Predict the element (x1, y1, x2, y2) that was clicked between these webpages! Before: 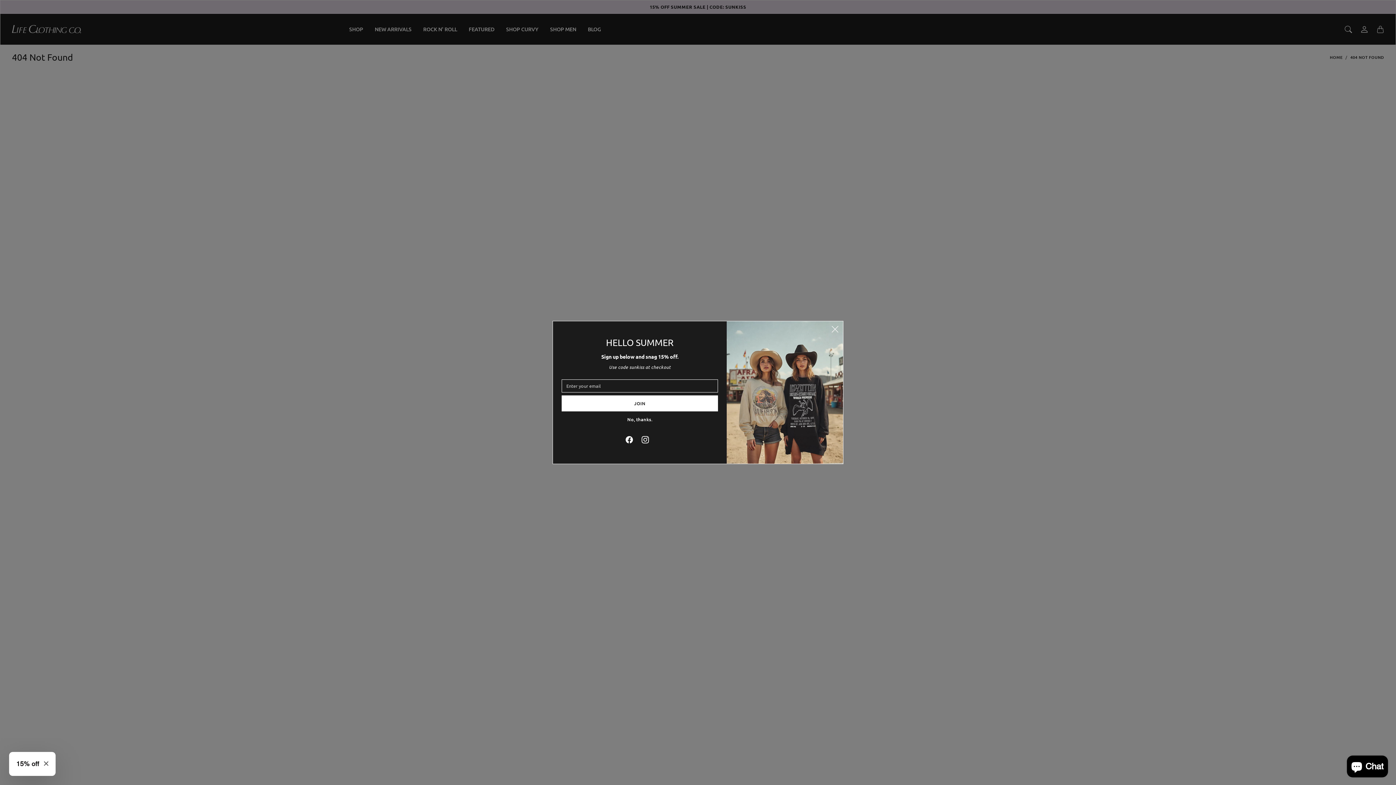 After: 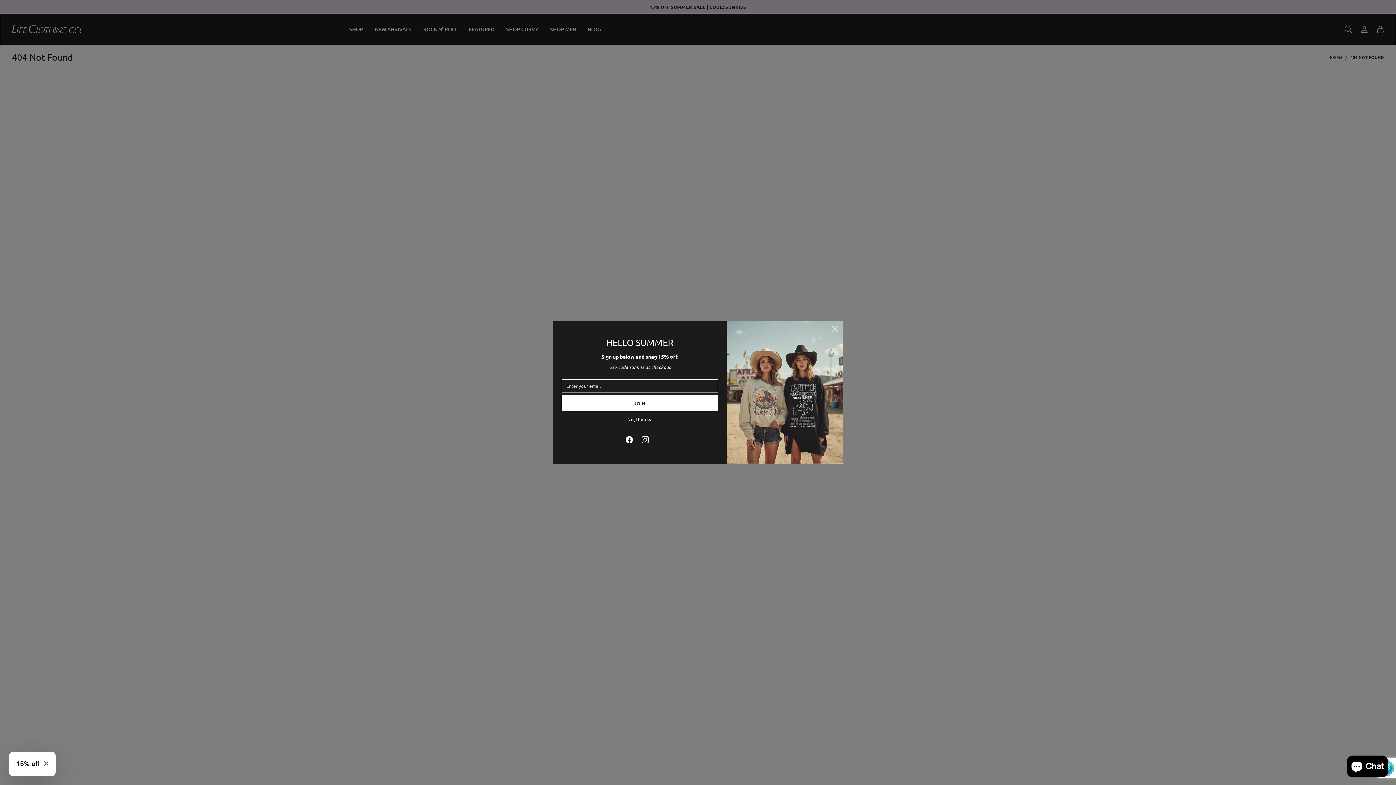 Action: label: JOIN bbox: (561, 377, 718, 393)